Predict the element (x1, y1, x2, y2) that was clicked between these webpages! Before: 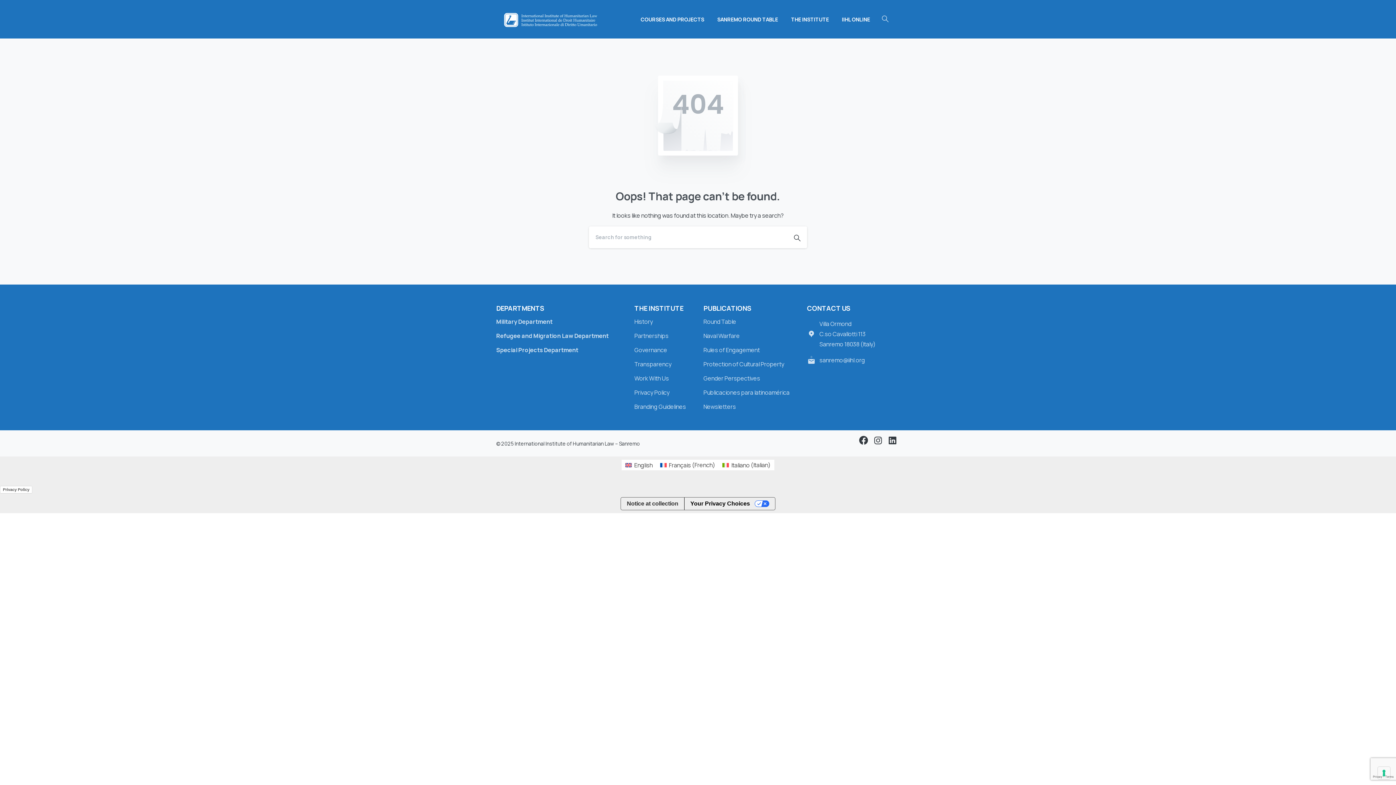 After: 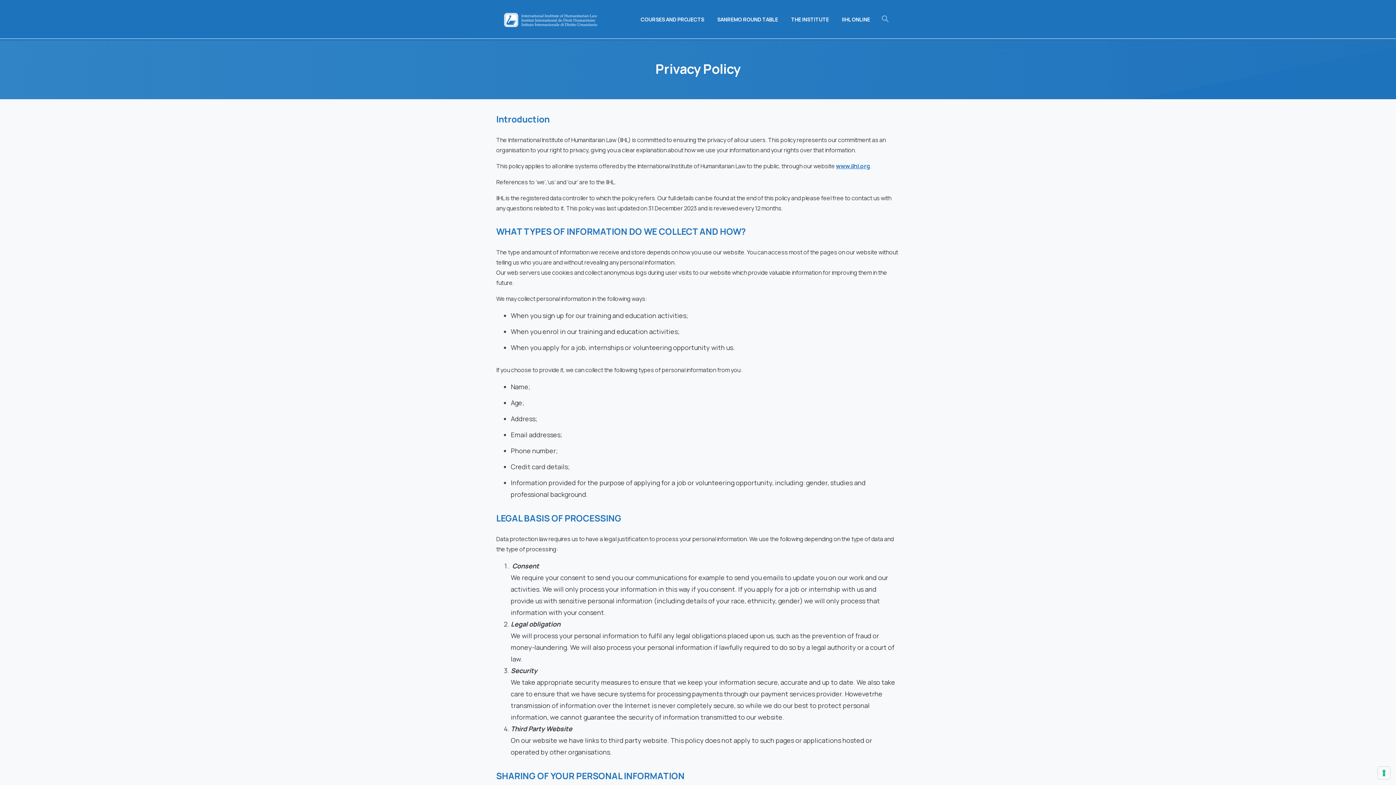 Action: bbox: (634, 387, 692, 398) label: Privacy Policy